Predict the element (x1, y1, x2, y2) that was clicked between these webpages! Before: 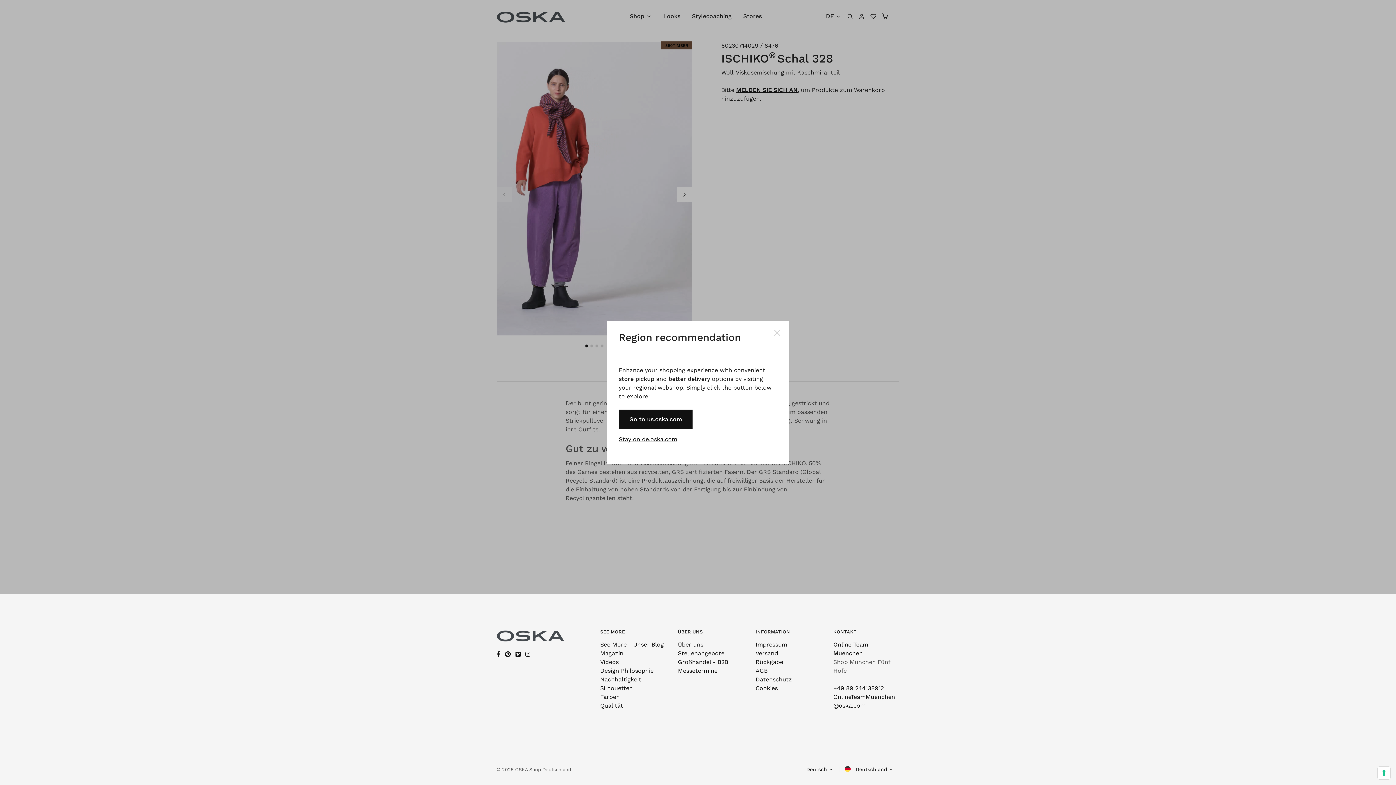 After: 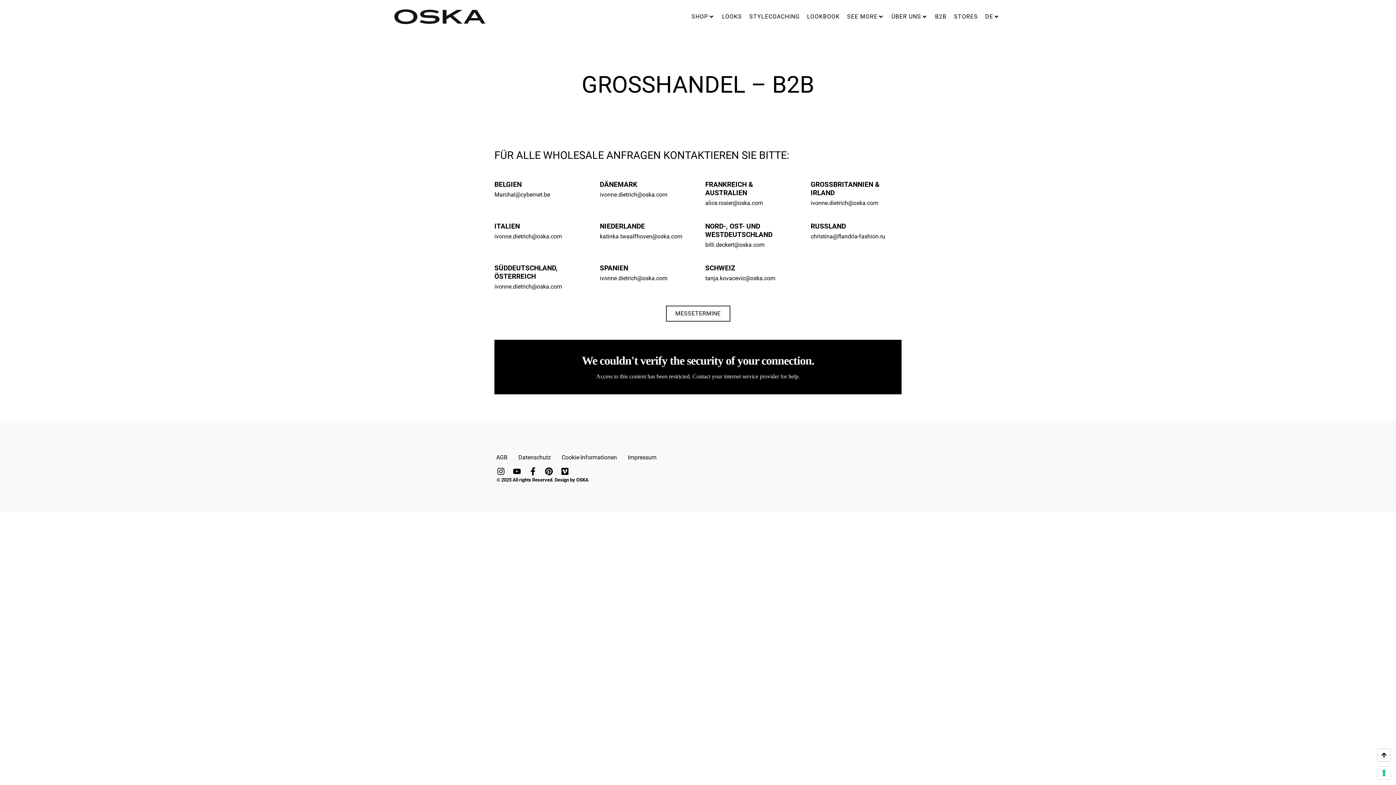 Action: label: Großhandel - B2B bbox: (678, 658, 728, 665)